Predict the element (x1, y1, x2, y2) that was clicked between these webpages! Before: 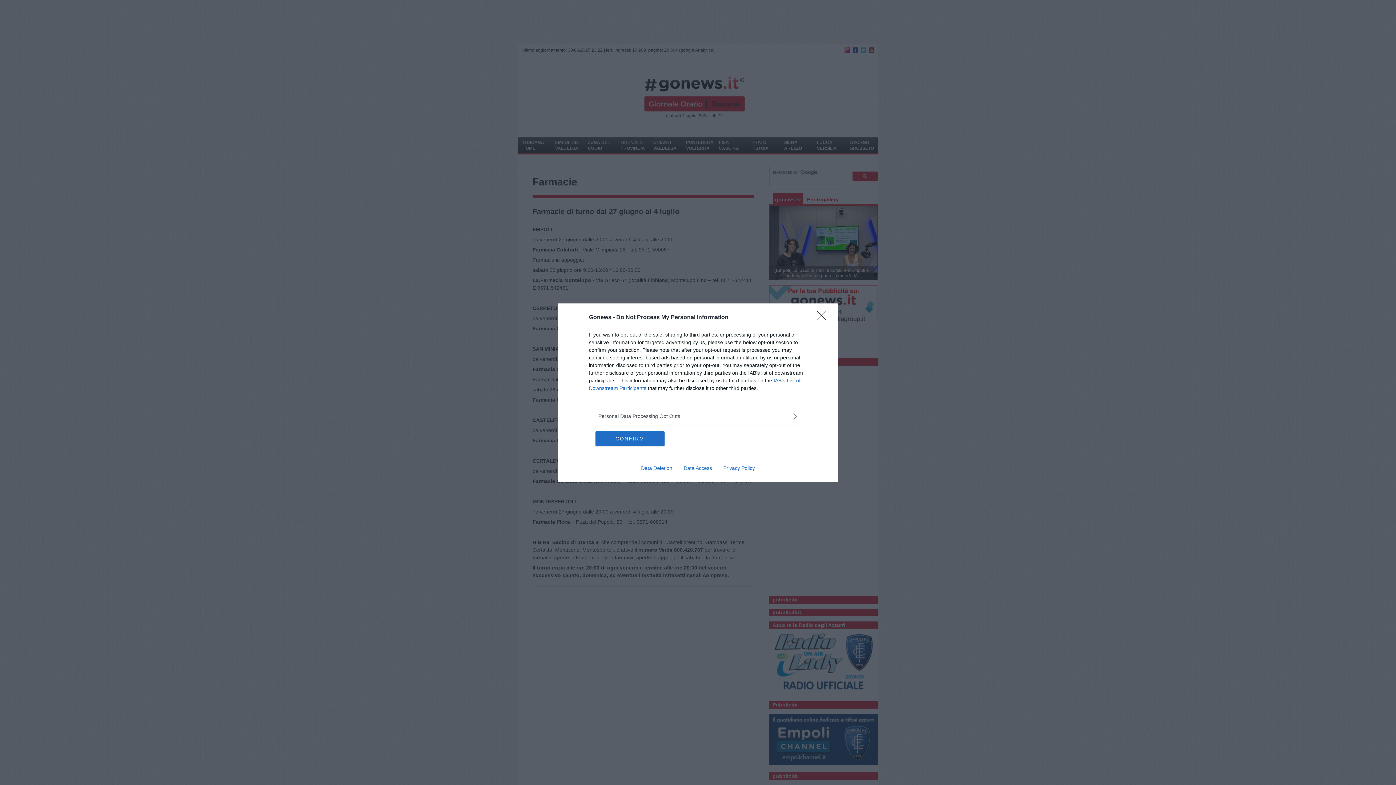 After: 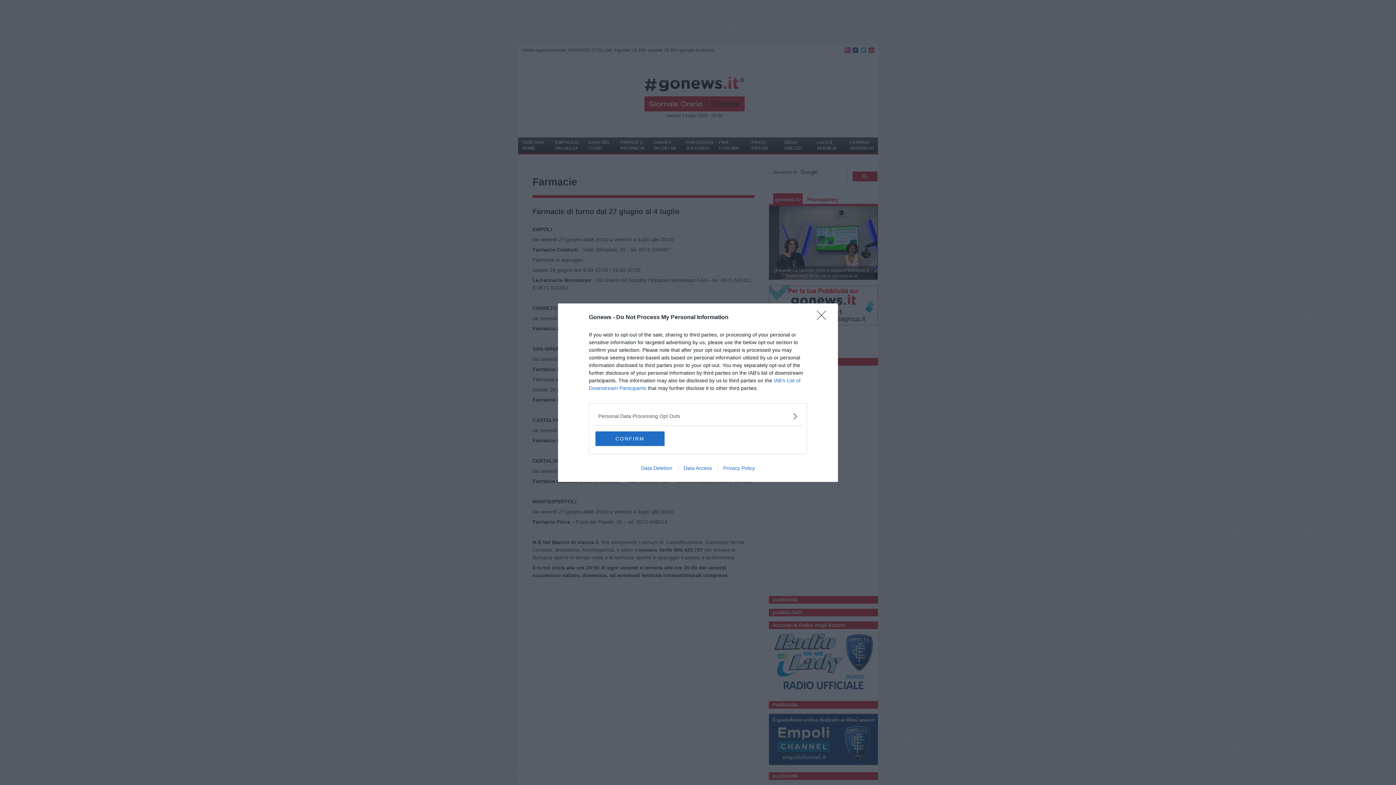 Action: label: Privacy Policy bbox: (717, 465, 760, 471)